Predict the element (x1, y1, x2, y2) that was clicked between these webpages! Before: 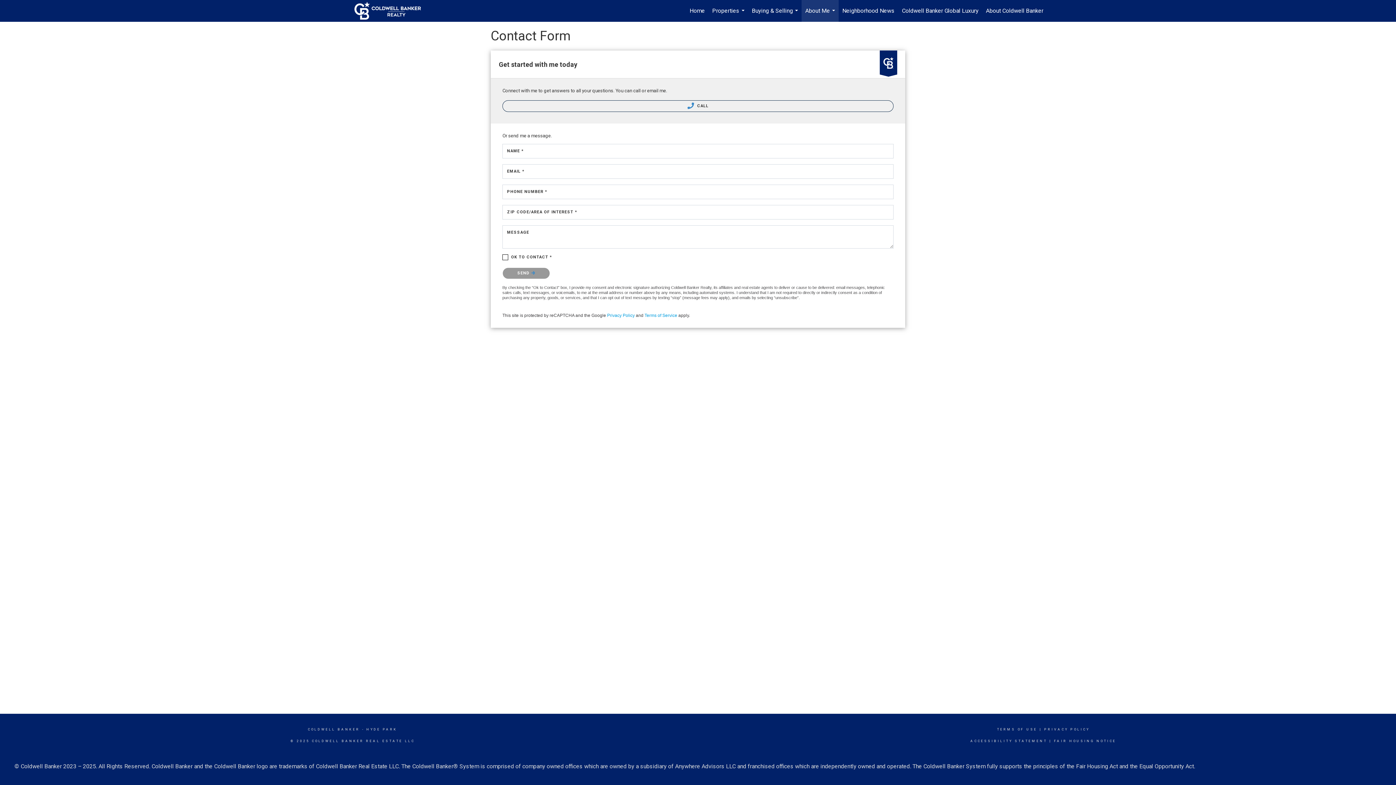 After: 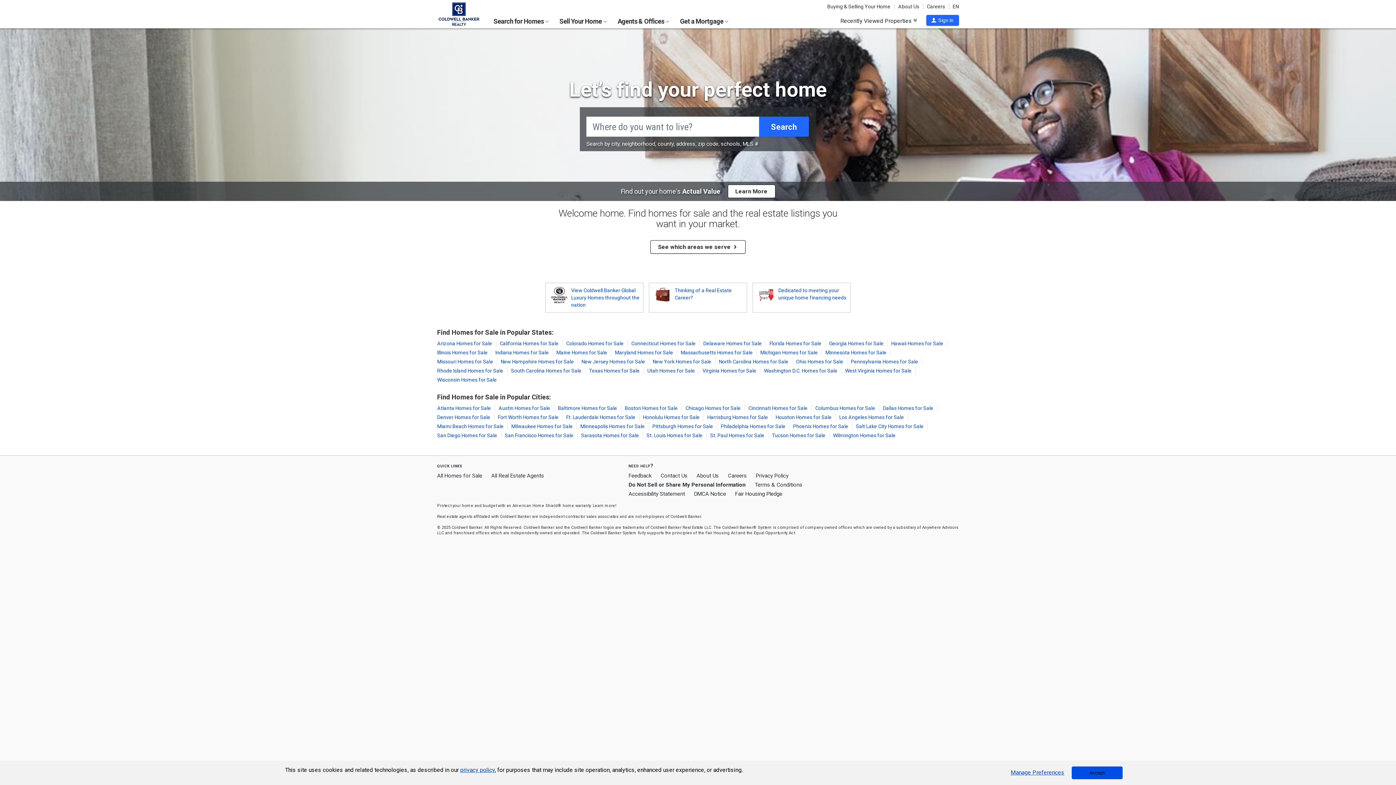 Action: bbox: (308, 728, 360, 731) label: COLDWELL BANKER